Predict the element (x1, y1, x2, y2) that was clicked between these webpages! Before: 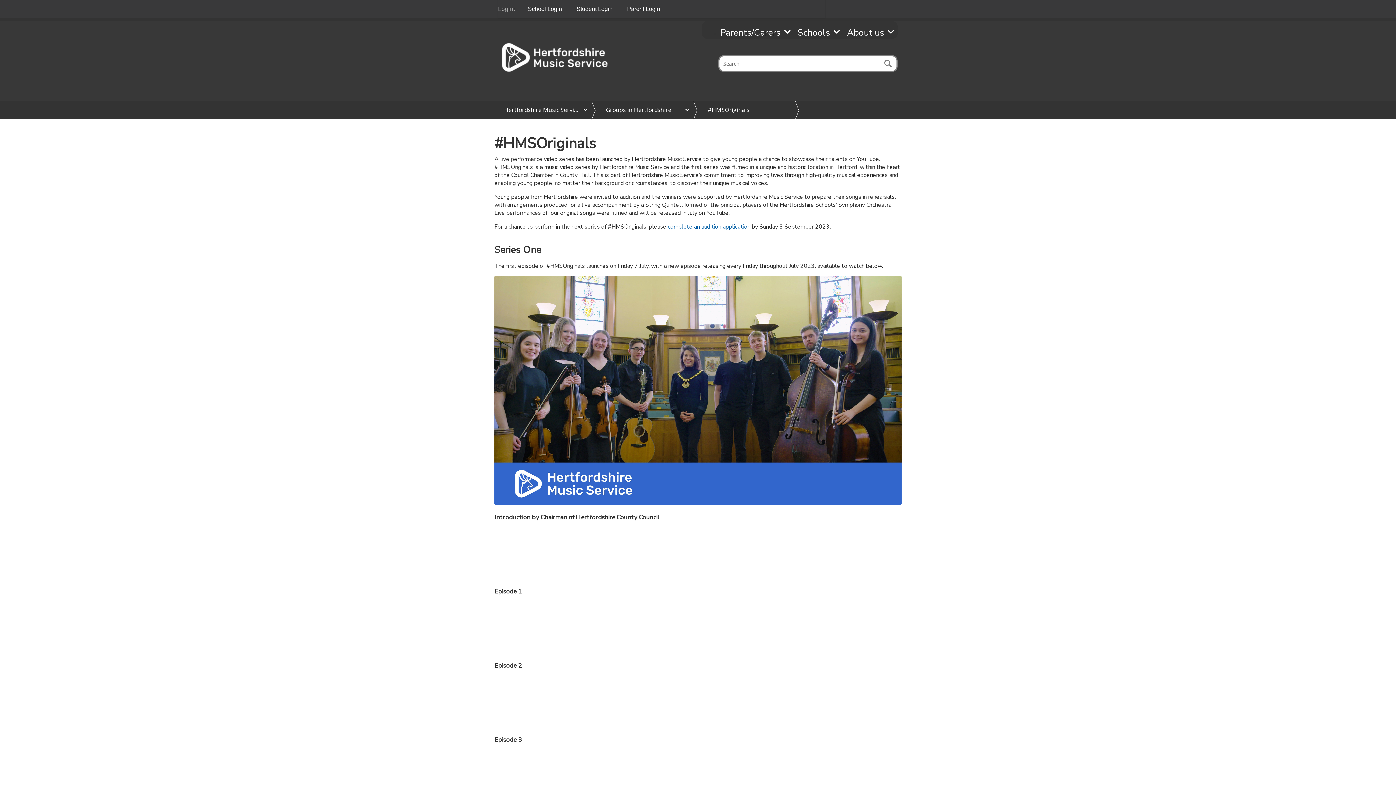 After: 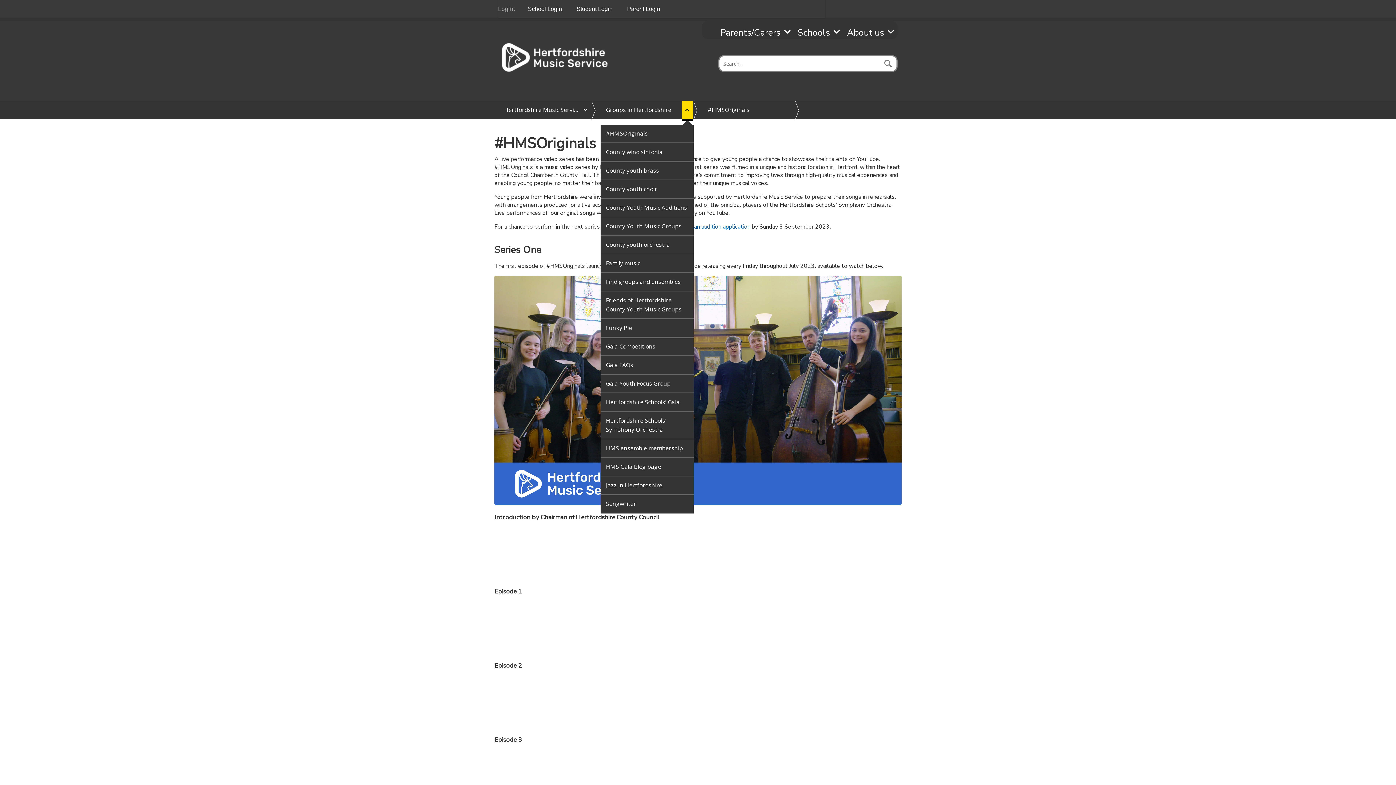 Action: bbox: (682, 101, 692, 119) label: expand Groups in Hertfordshire menu